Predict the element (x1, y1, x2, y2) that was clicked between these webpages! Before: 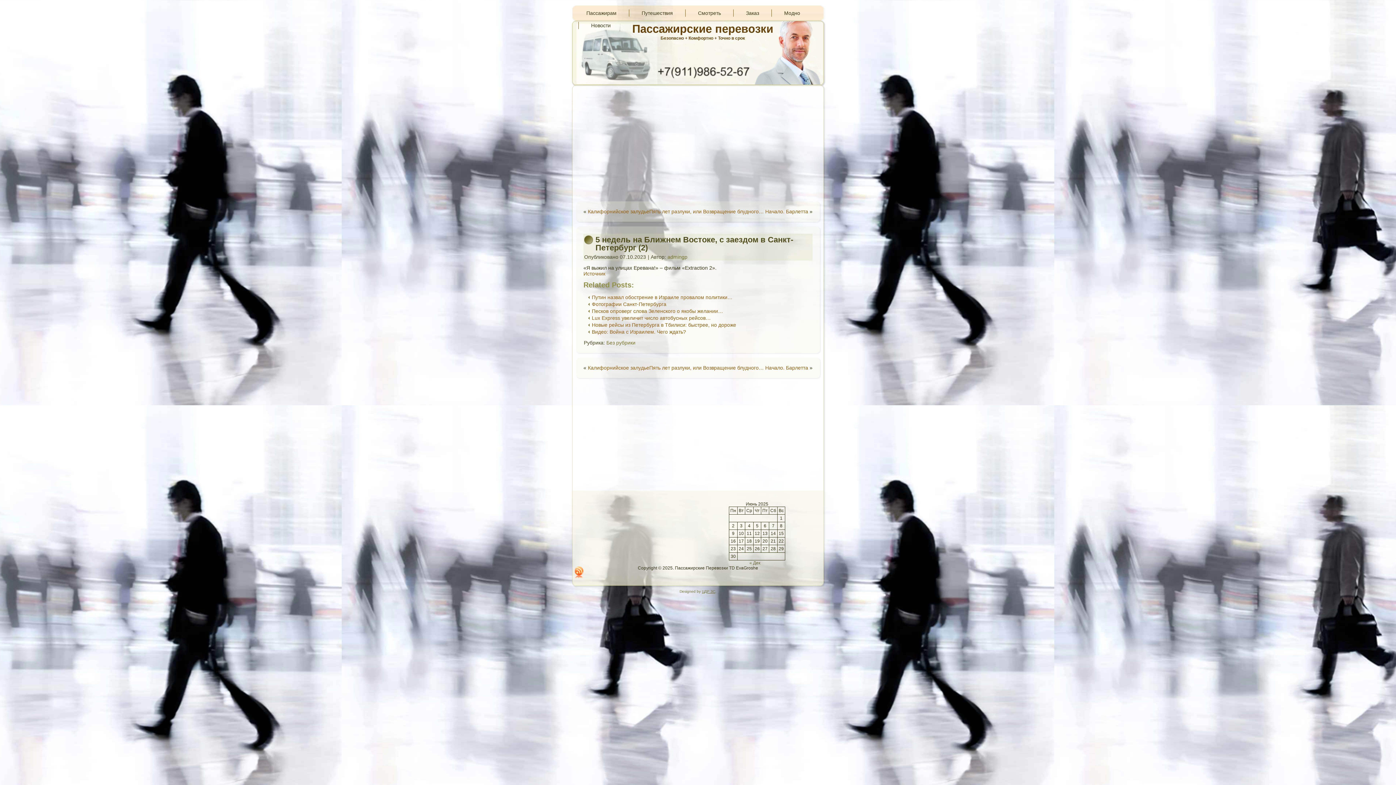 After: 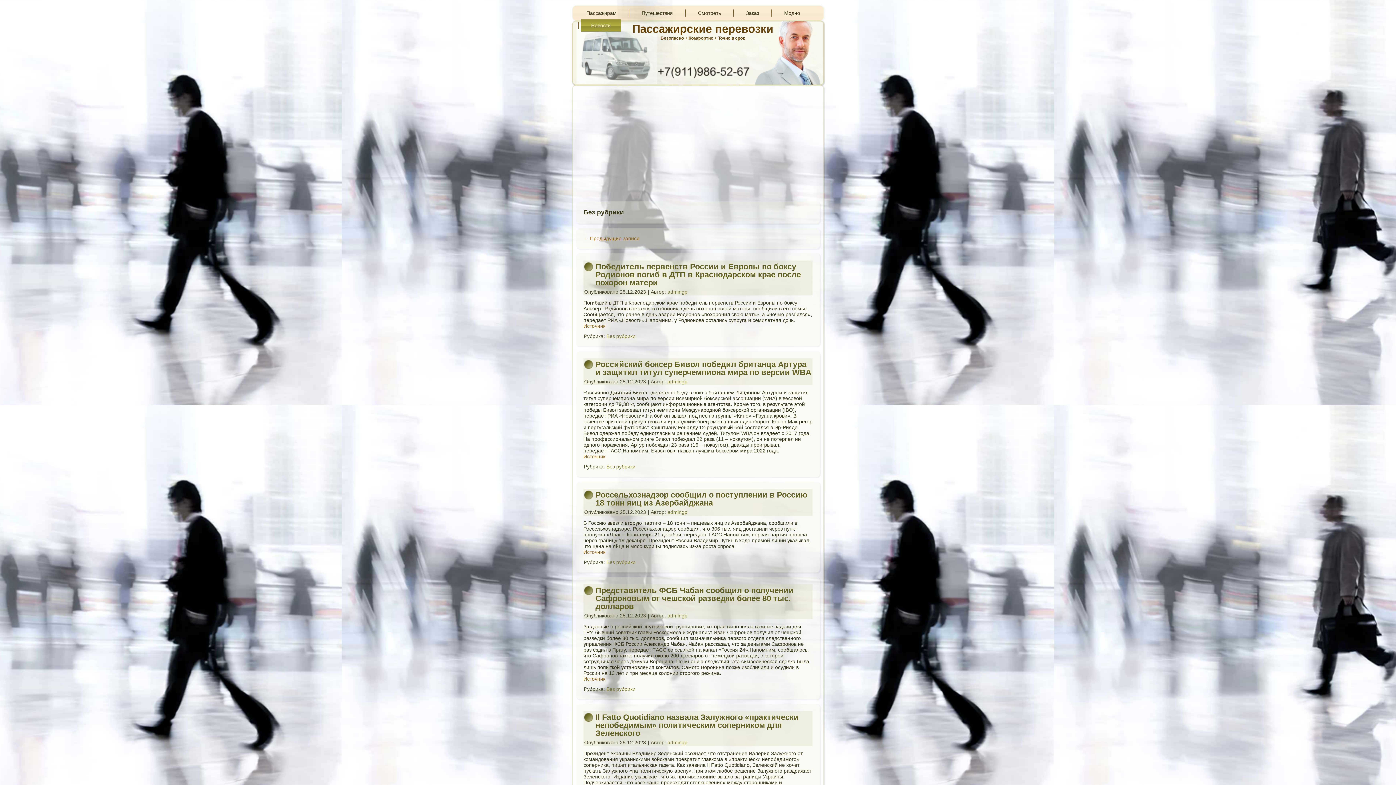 Action: bbox: (606, 340, 635, 345) label: Без рубрики